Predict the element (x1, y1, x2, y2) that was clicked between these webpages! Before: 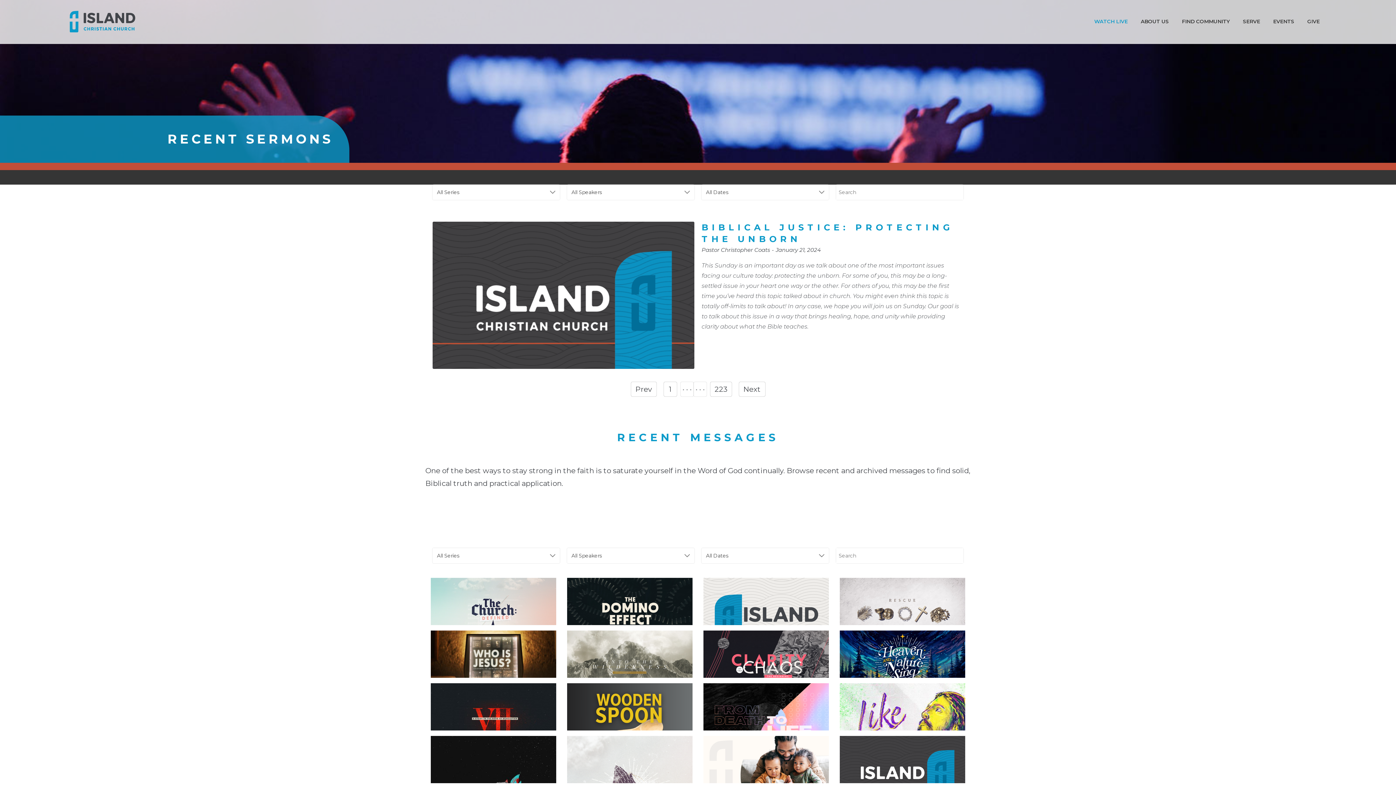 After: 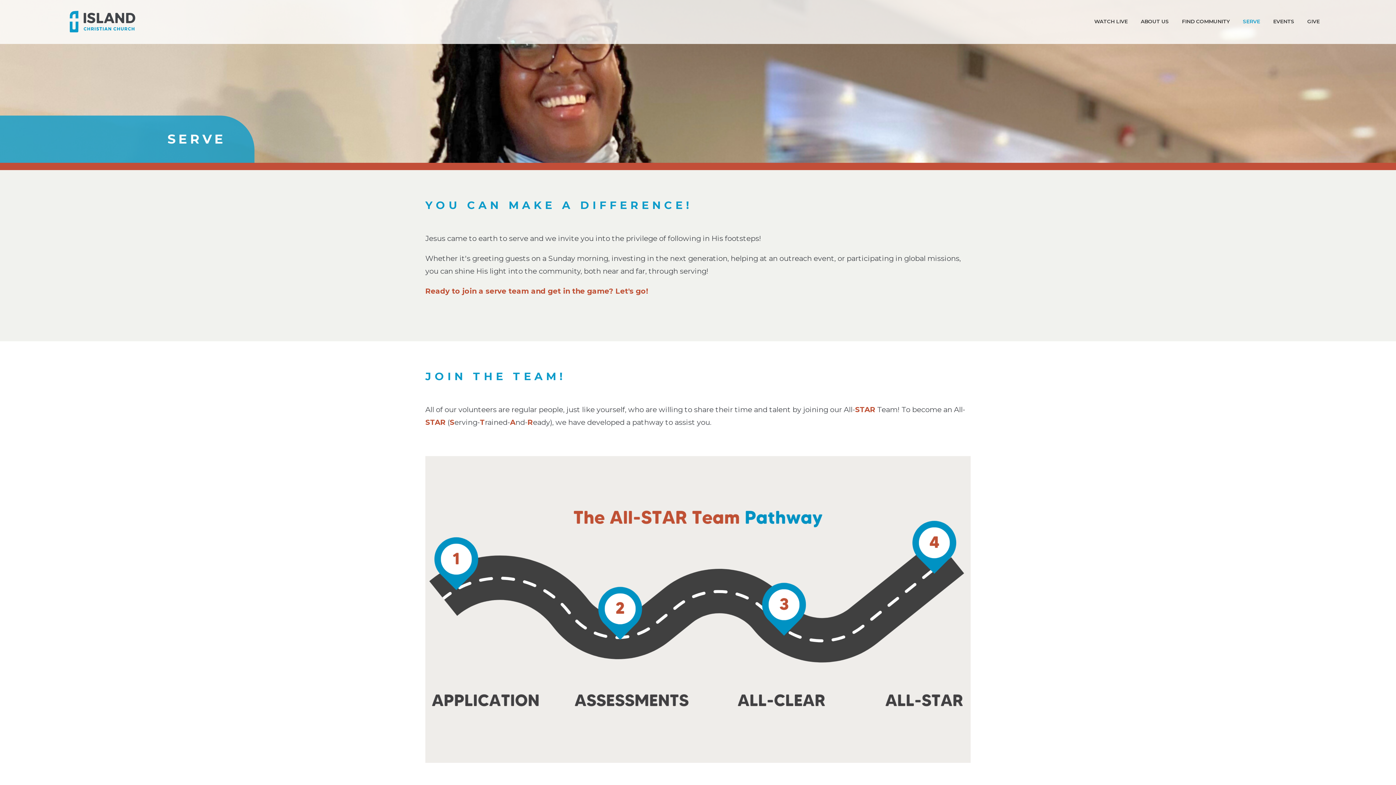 Action: label: SERVE bbox: (1239, 16, 1264, 28)